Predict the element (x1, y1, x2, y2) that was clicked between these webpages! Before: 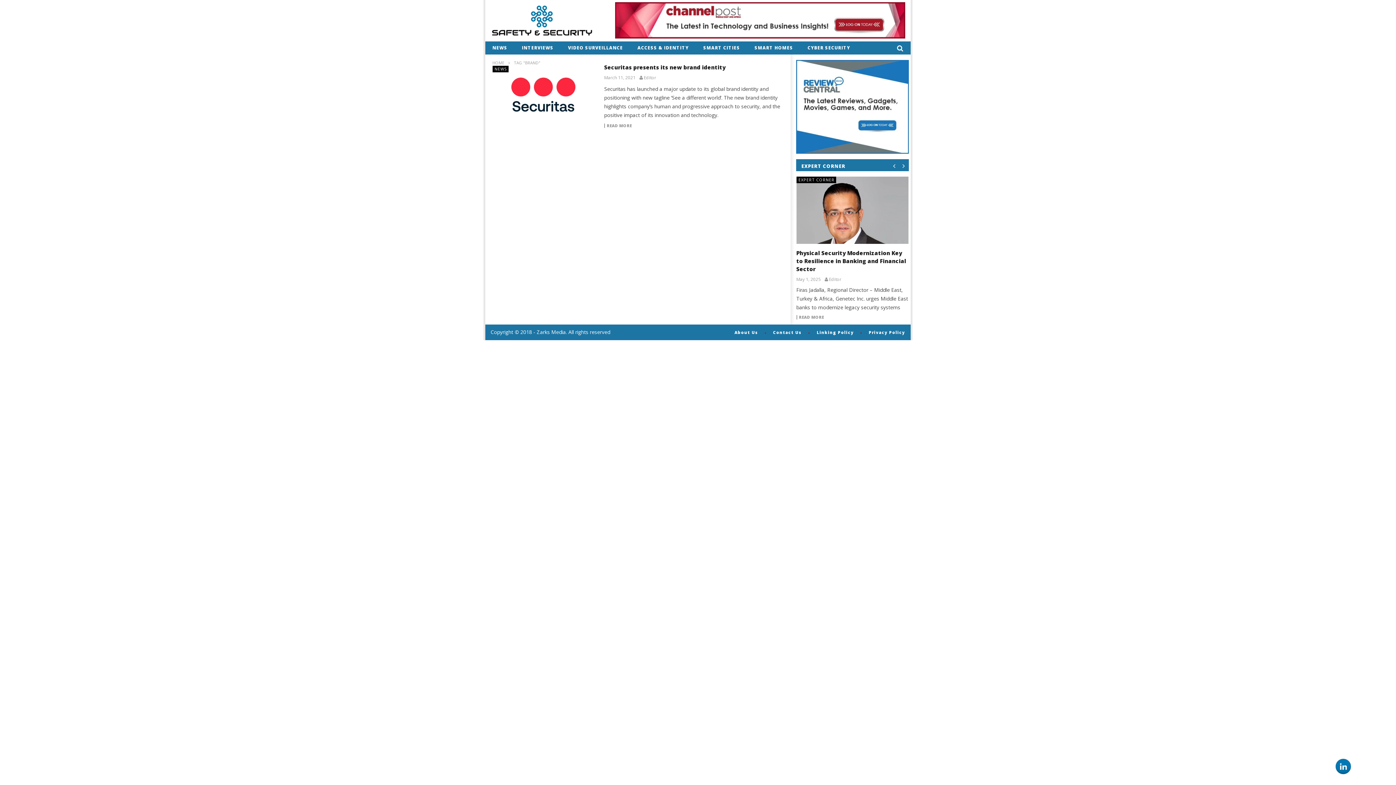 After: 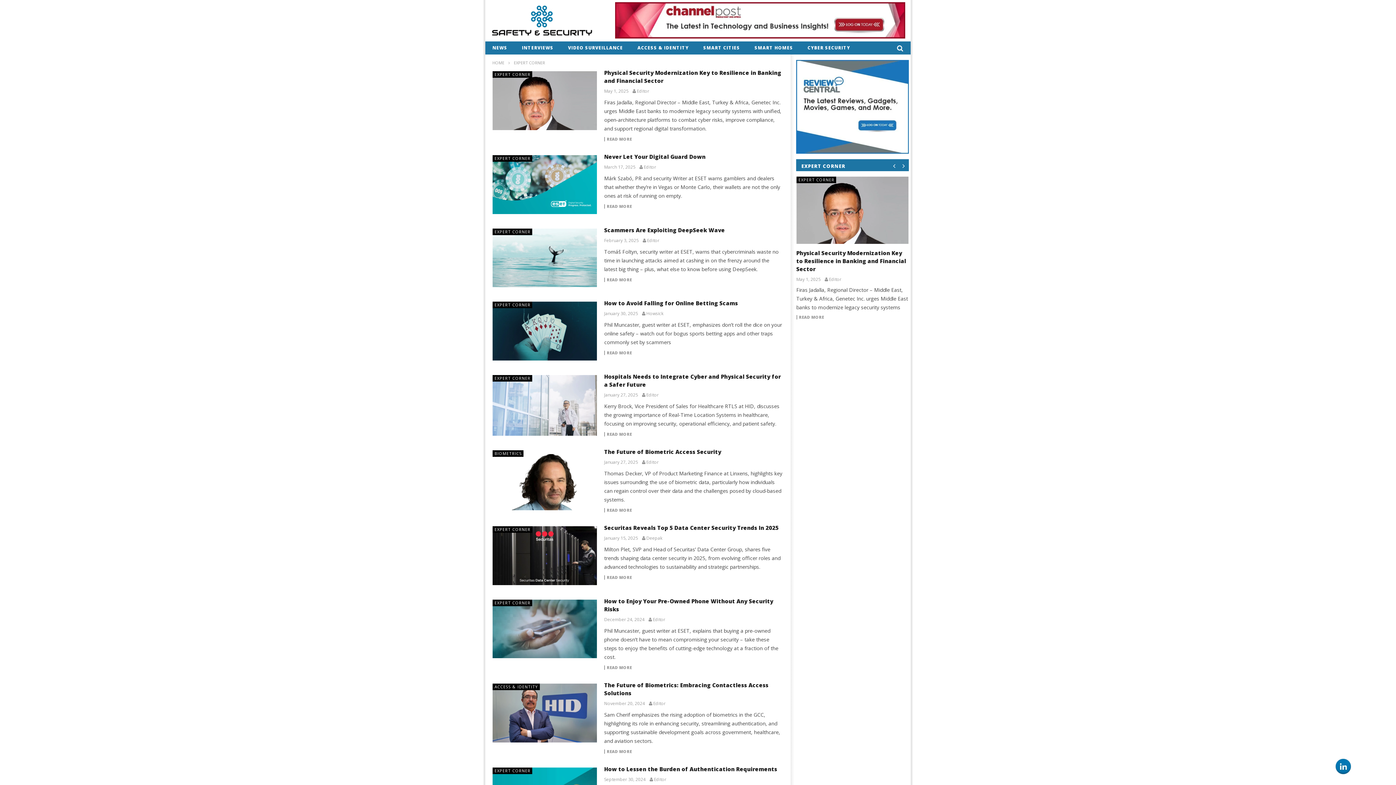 Action: bbox: (801, 162, 845, 169) label: EXPERT CORNER